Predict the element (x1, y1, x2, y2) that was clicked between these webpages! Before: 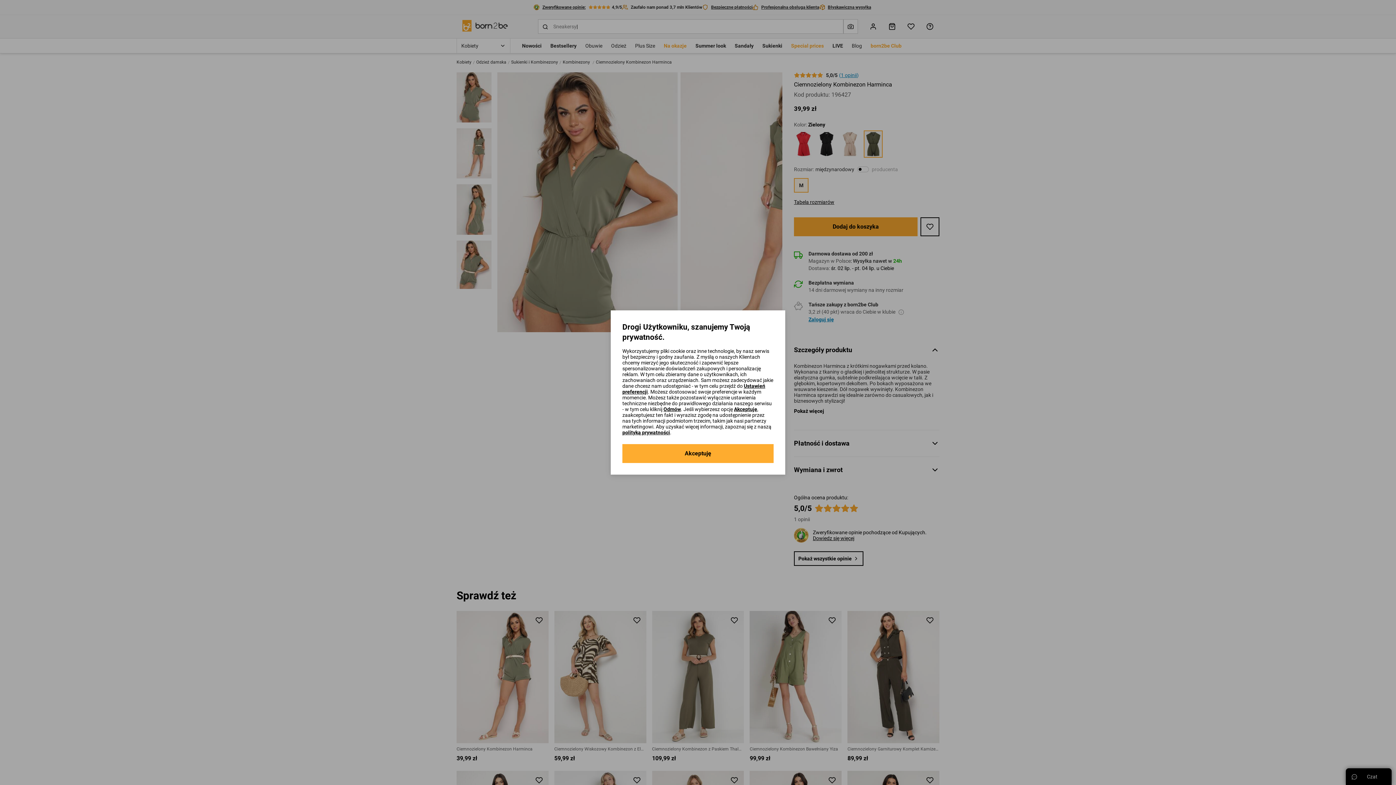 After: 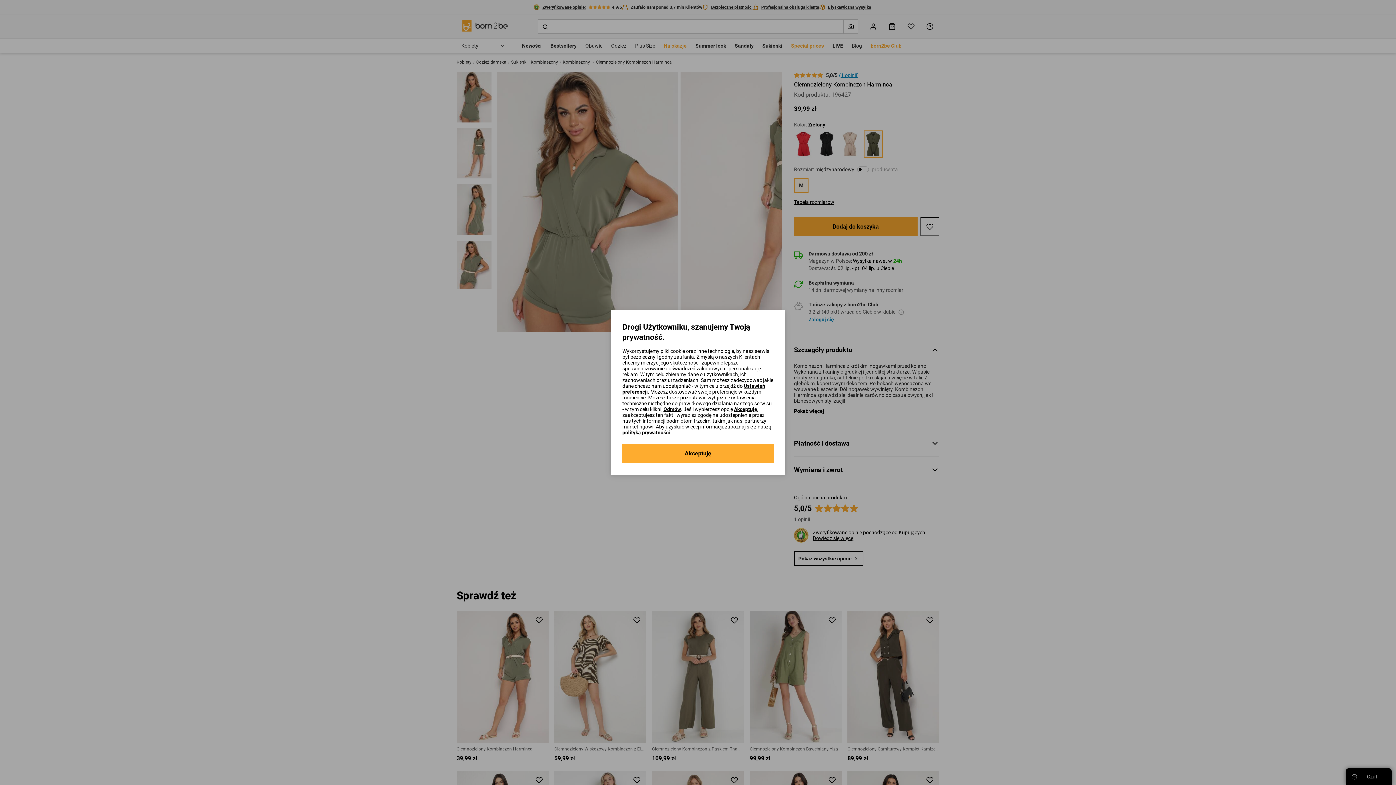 Action: bbox: (622, 429, 670, 435) label: polityką prywatności